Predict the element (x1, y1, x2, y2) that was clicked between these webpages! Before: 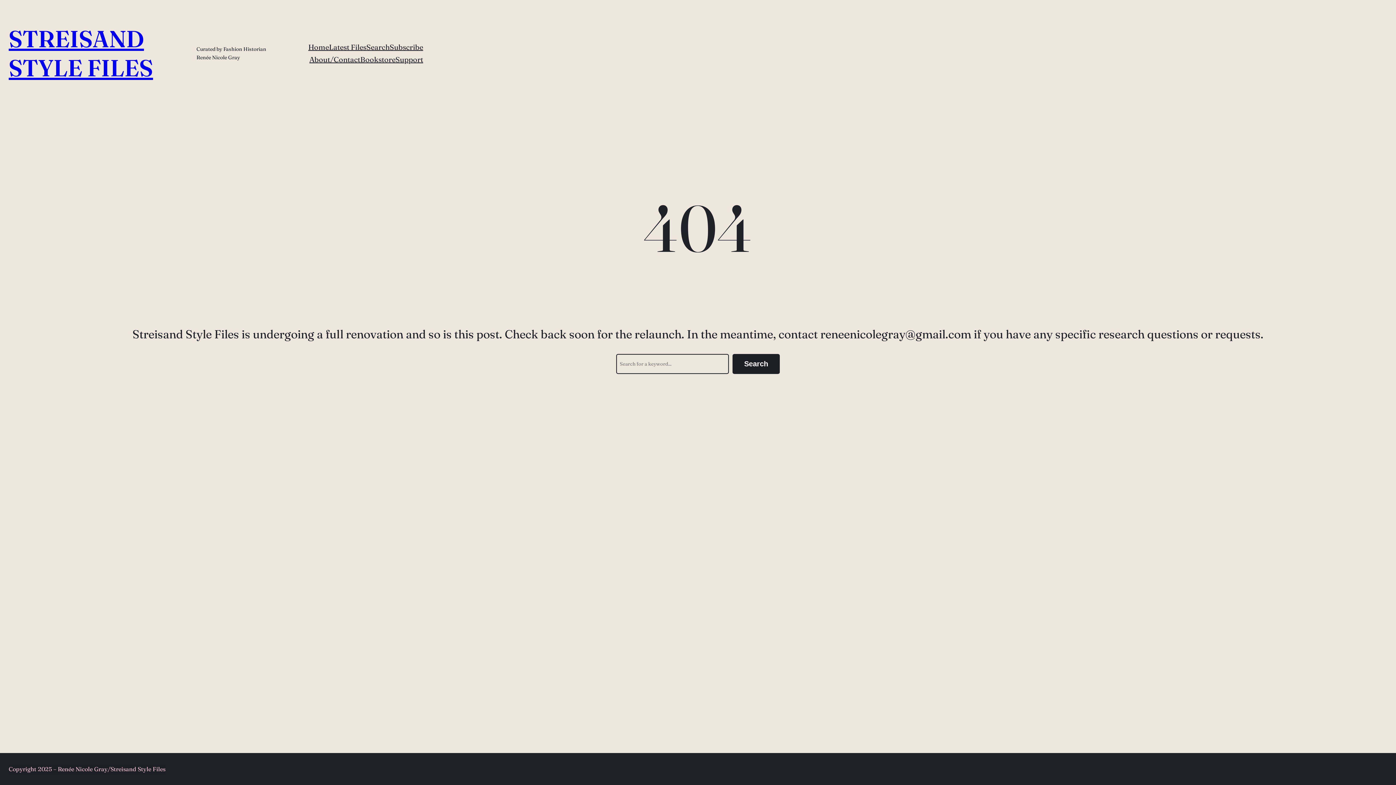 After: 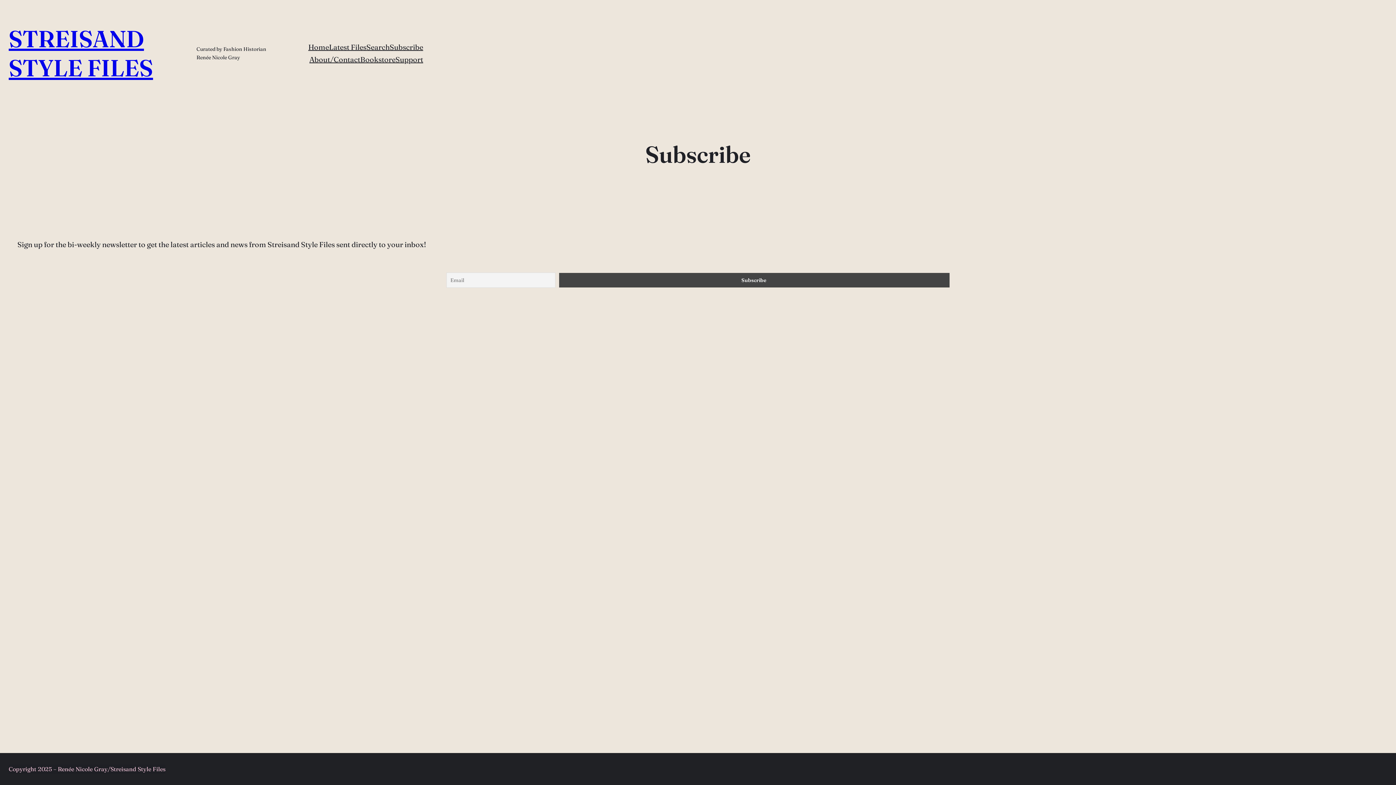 Action: label: Subscribe bbox: (389, 41, 423, 53)